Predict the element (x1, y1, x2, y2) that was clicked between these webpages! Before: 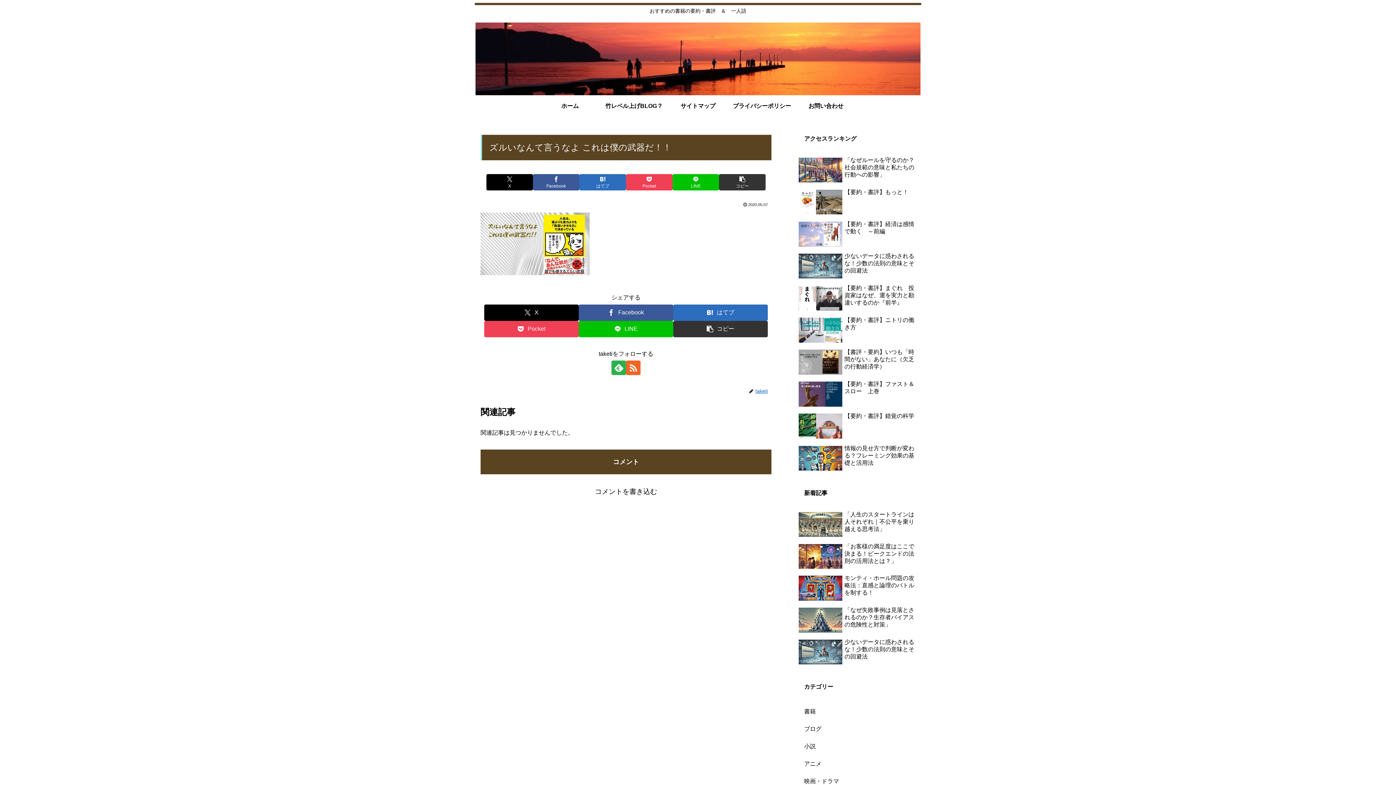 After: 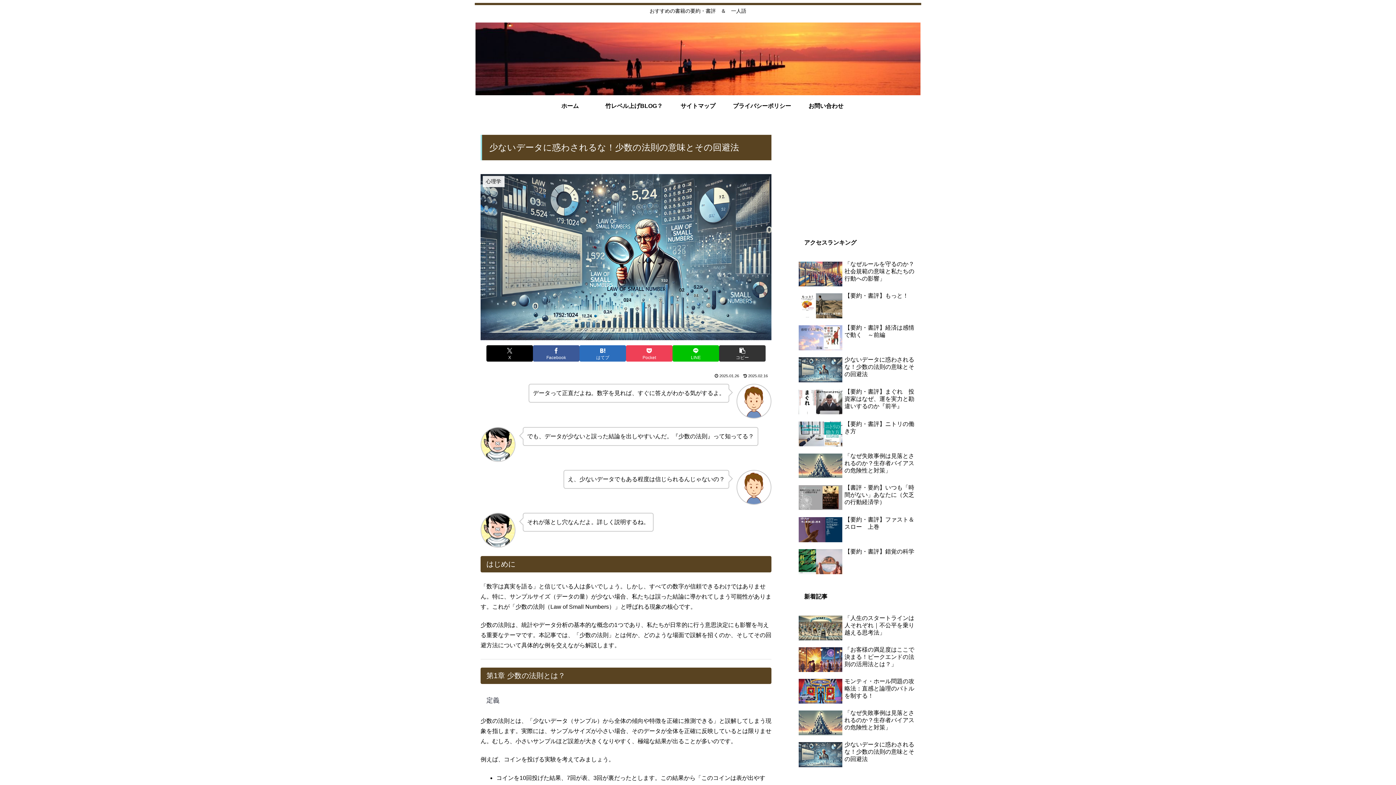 Action: label: 少ないデータに惑わされるな！少数の法則の意味とその回避法 bbox: (797, 637, 919, 668)